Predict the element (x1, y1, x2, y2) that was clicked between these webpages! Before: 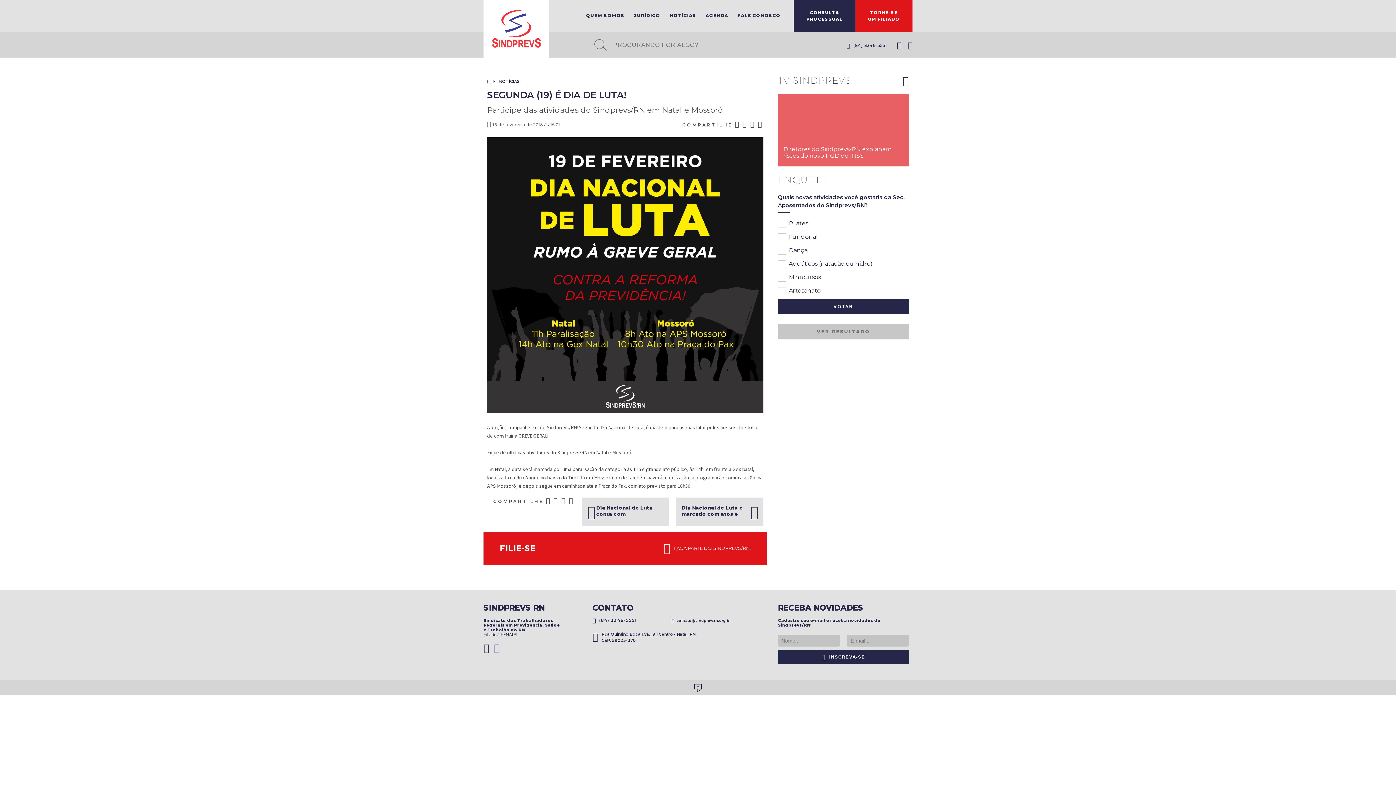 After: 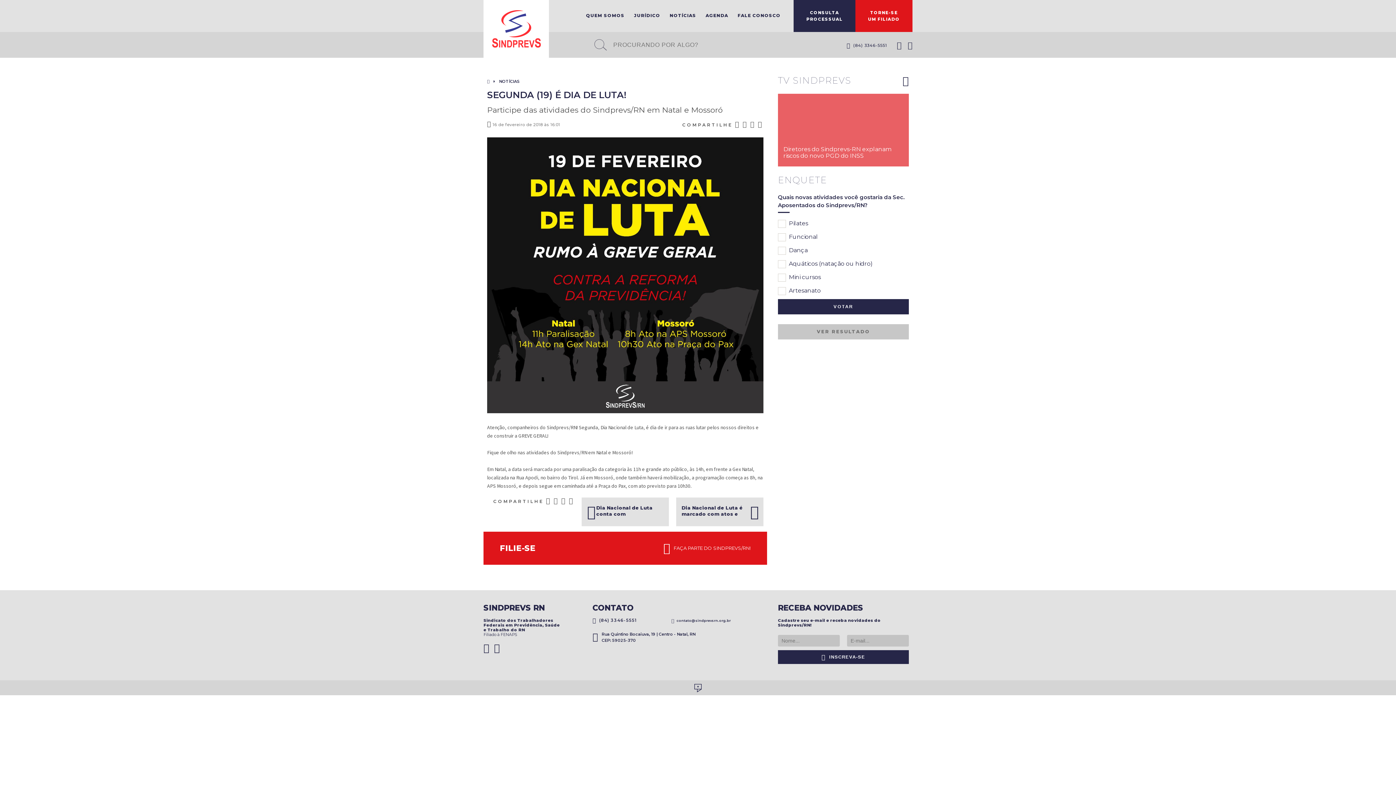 Action: bbox: (546, 497, 551, 505)